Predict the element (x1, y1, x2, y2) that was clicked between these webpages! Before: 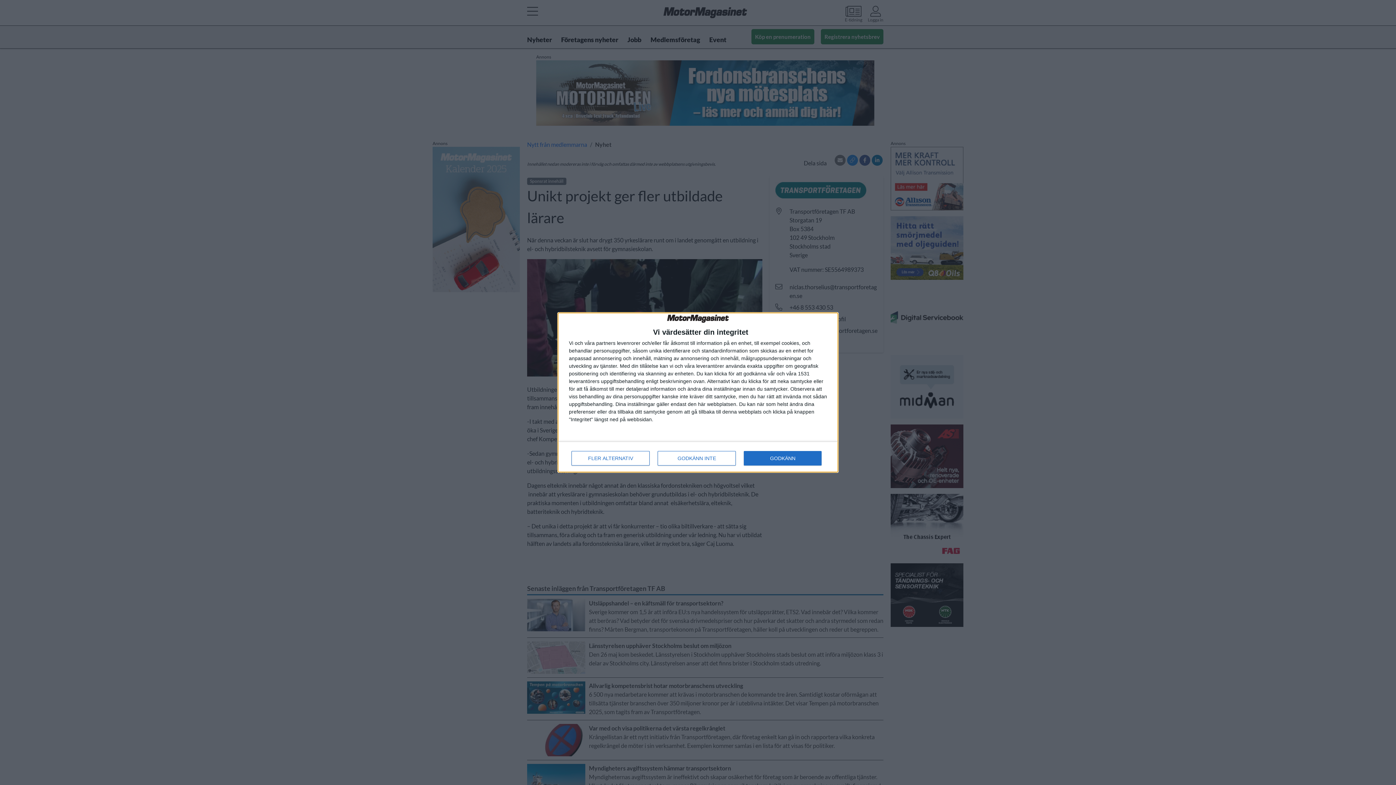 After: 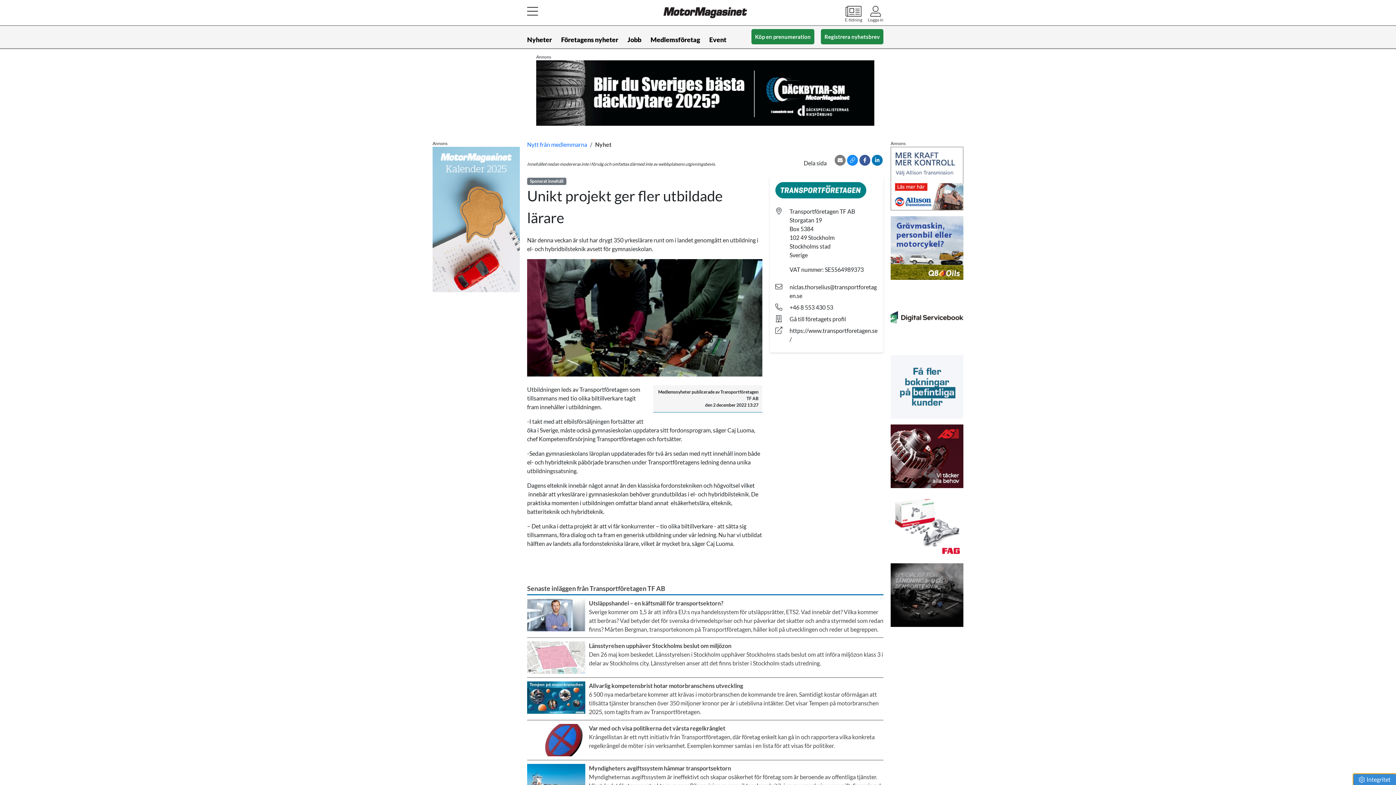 Action: bbox: (744, 451, 821, 465) label: GODKÄNN